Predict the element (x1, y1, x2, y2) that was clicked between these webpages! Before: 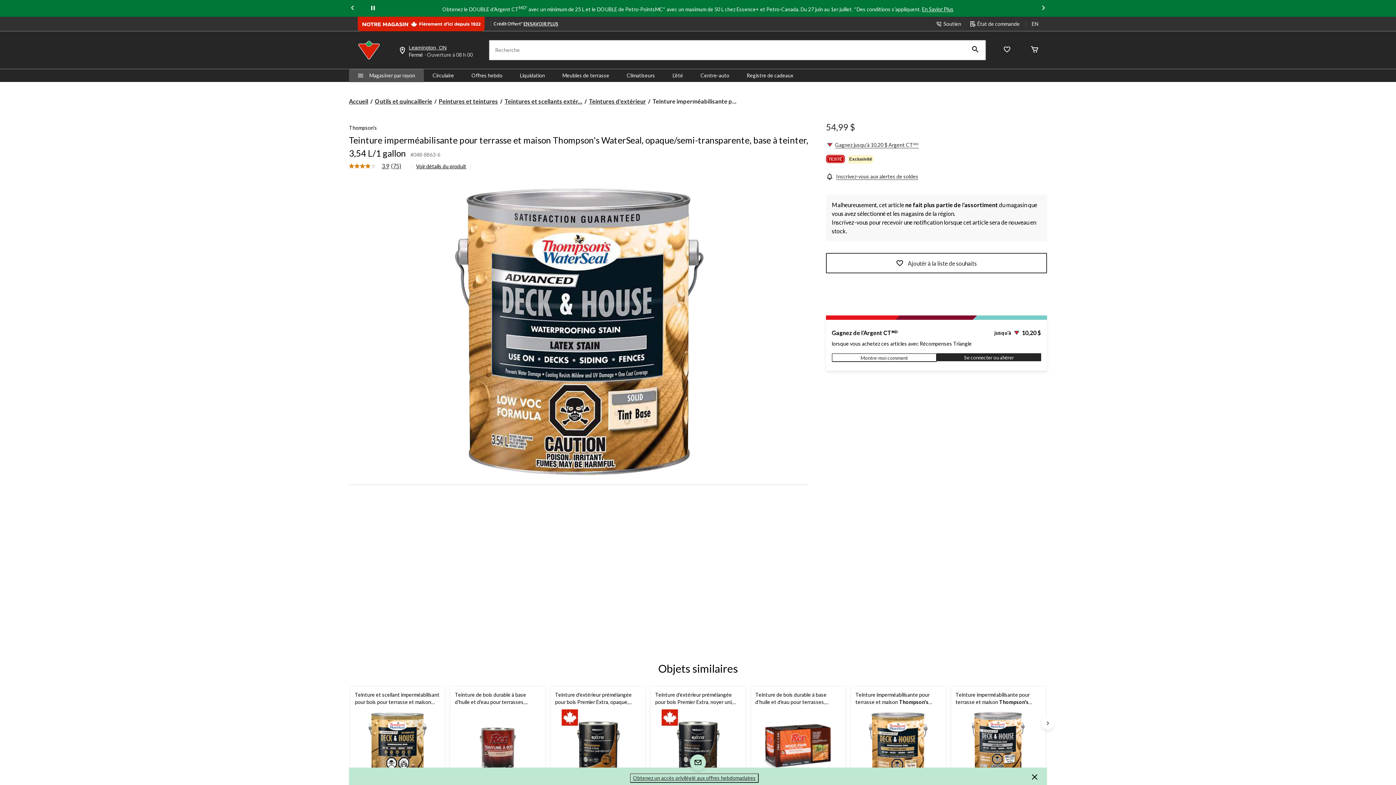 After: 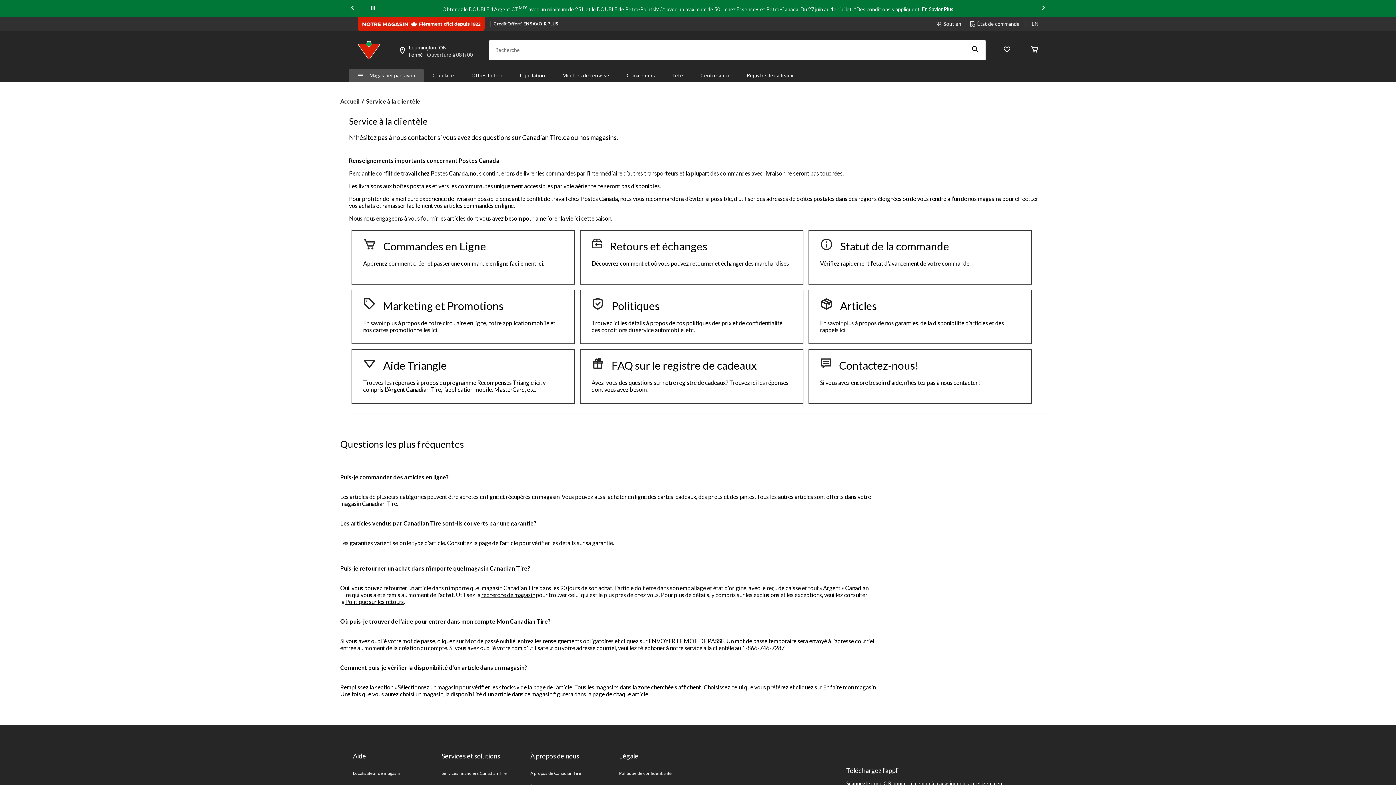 Action: bbox: (936, 20, 961, 27) label: Soutien